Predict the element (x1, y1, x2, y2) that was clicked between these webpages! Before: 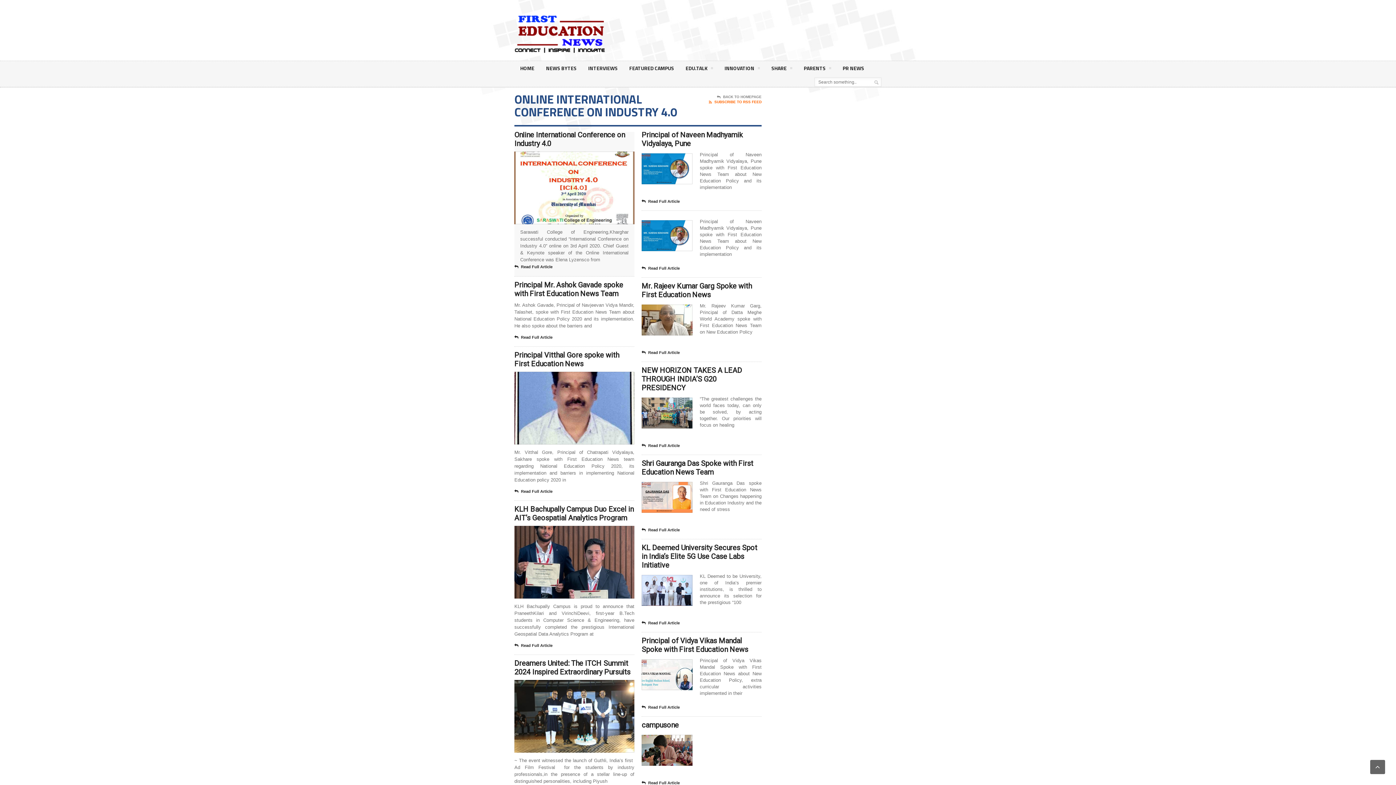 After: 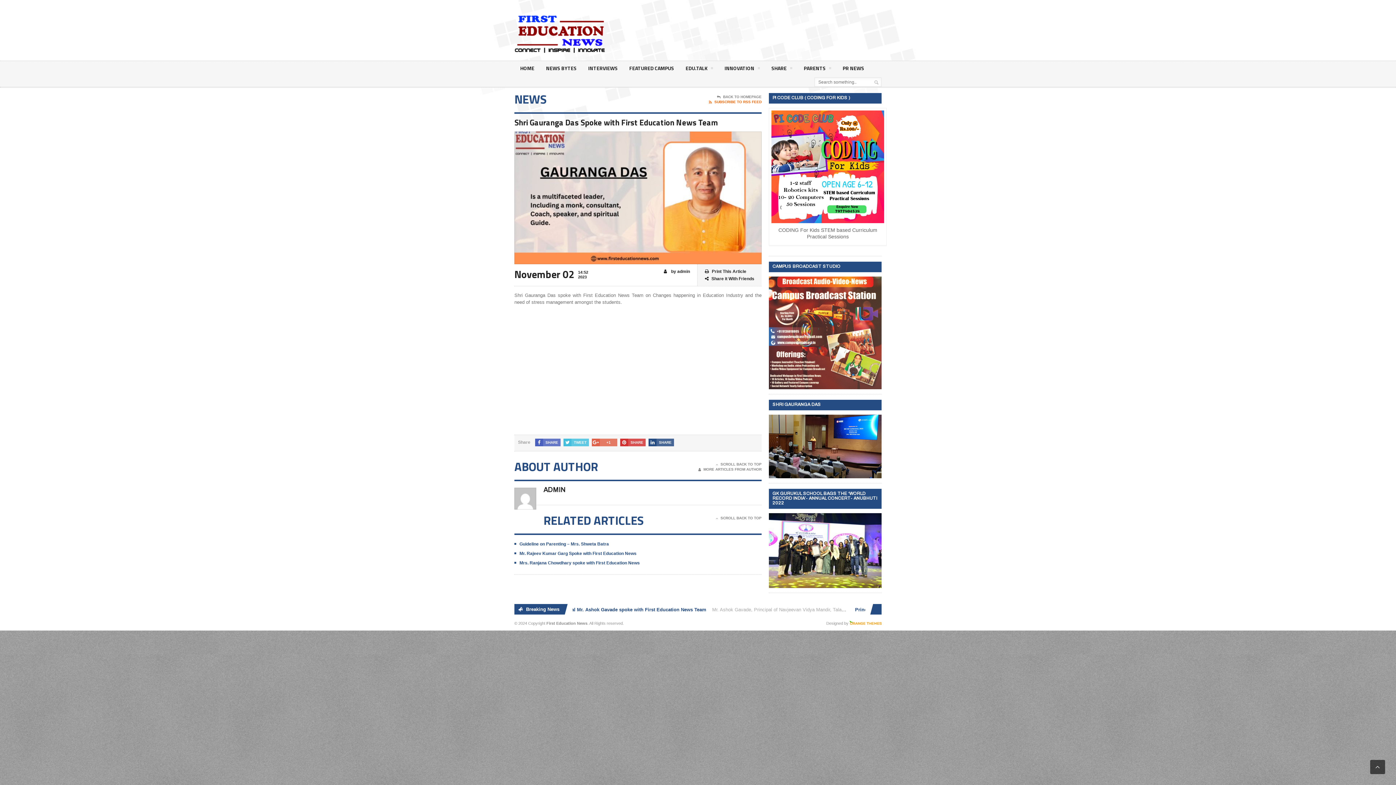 Action: bbox: (641, 526, 680, 533) label: Read Full Article